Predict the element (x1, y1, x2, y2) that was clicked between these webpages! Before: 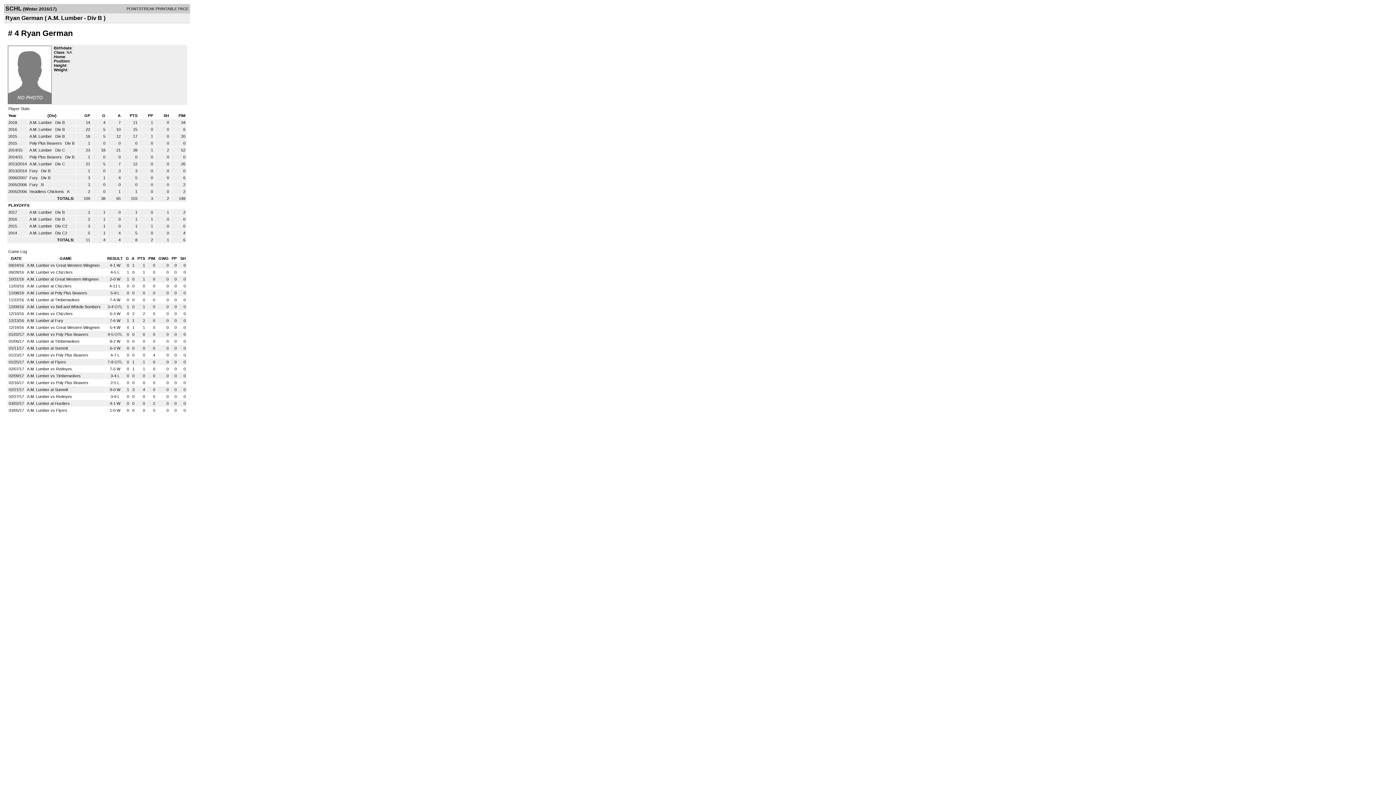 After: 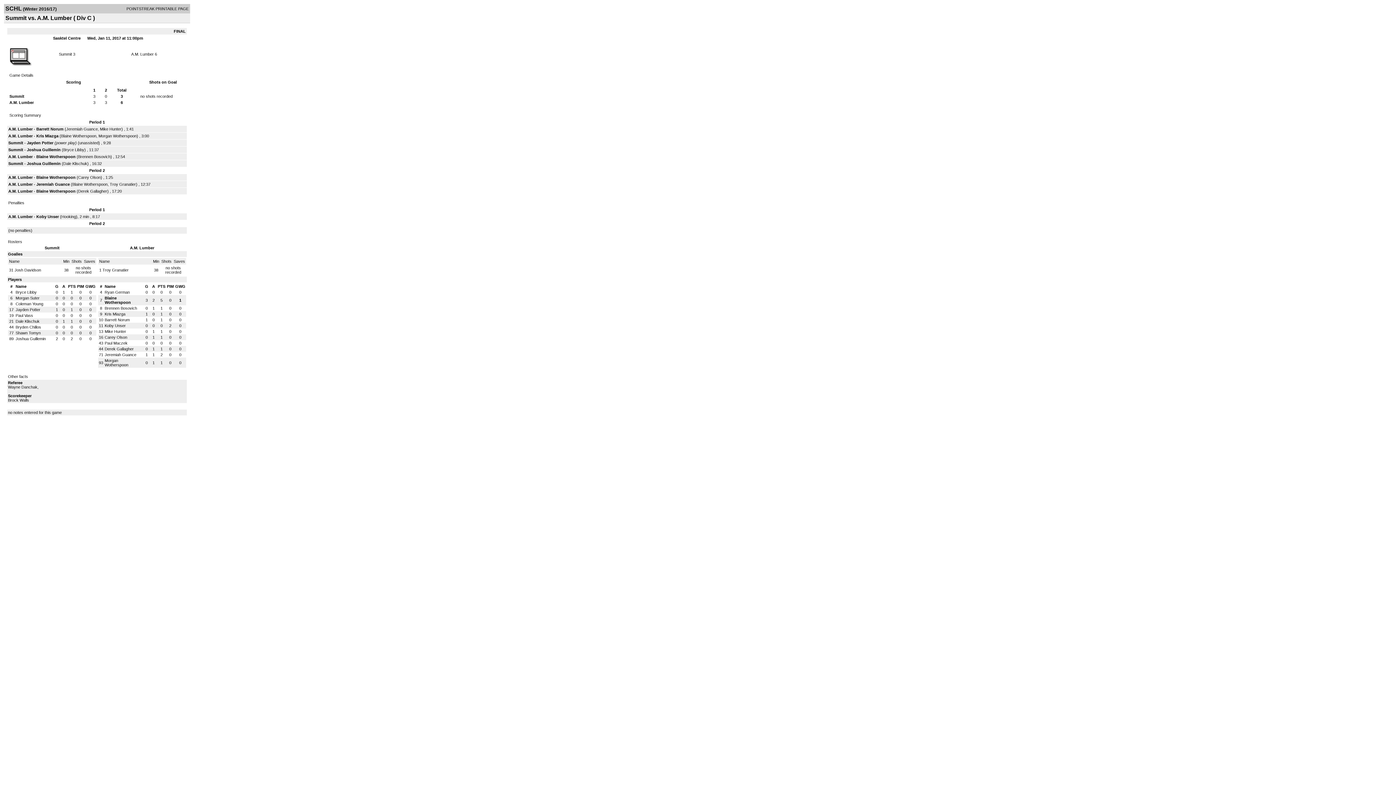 Action: bbox: (26, 346, 68, 350) label: A.M. Lumber at Summit